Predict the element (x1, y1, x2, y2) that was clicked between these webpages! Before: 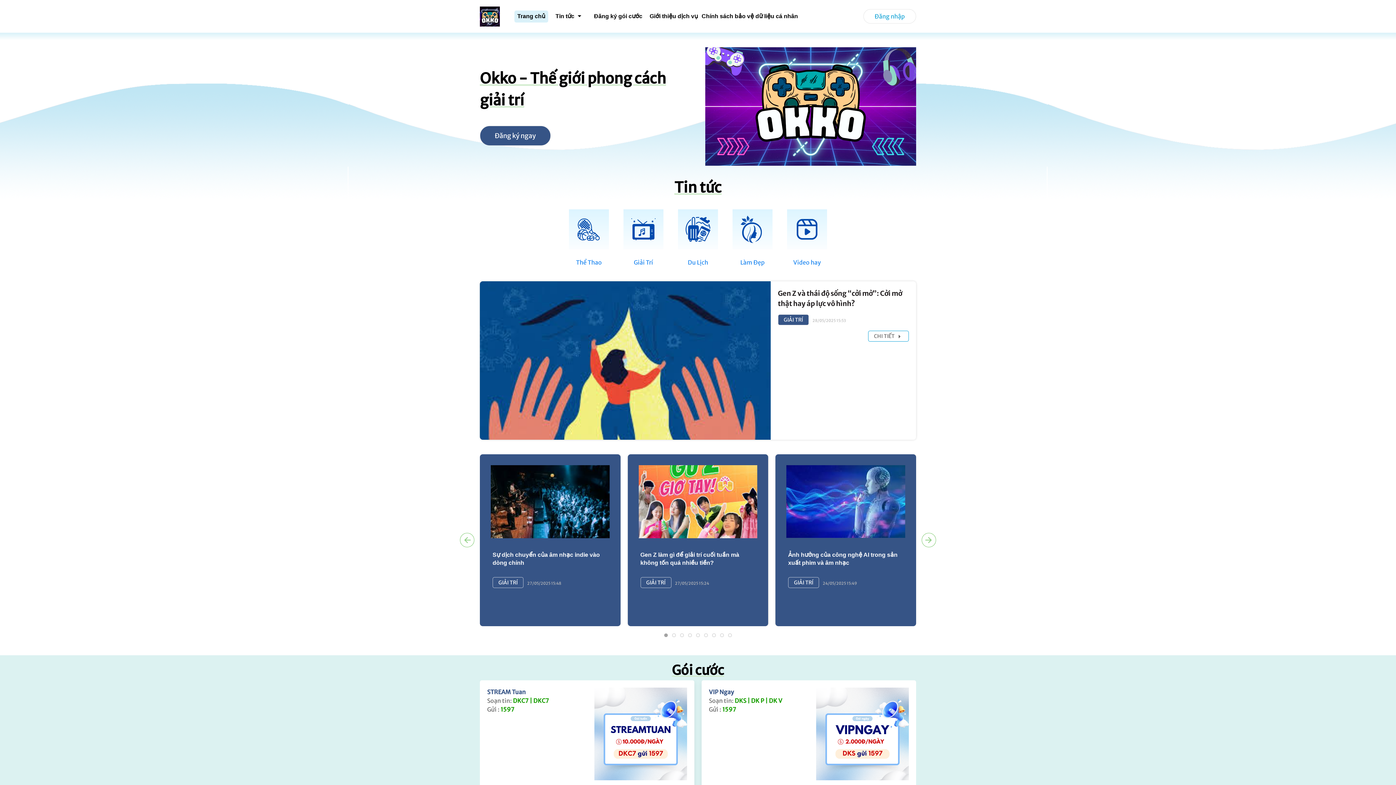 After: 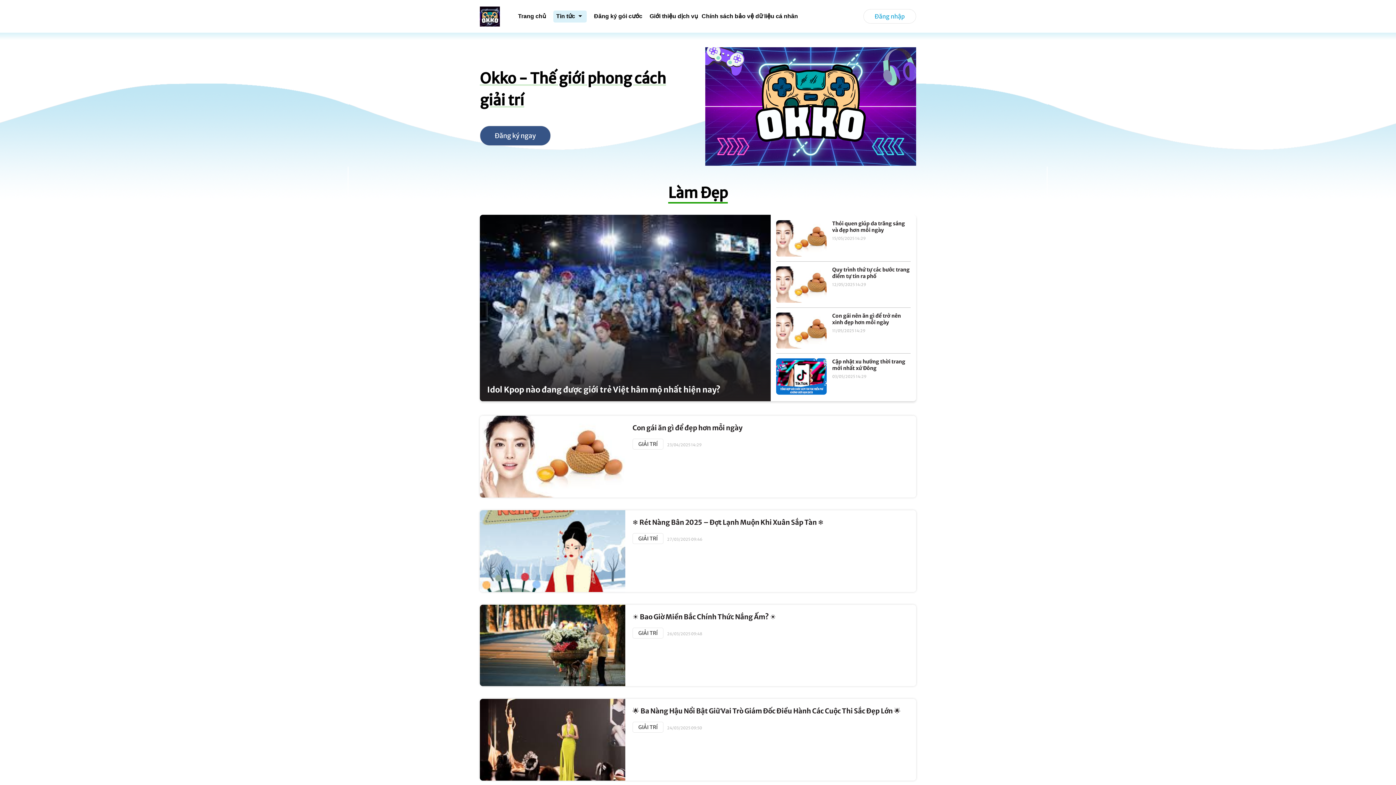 Action: bbox: (732, 225, 772, 232)